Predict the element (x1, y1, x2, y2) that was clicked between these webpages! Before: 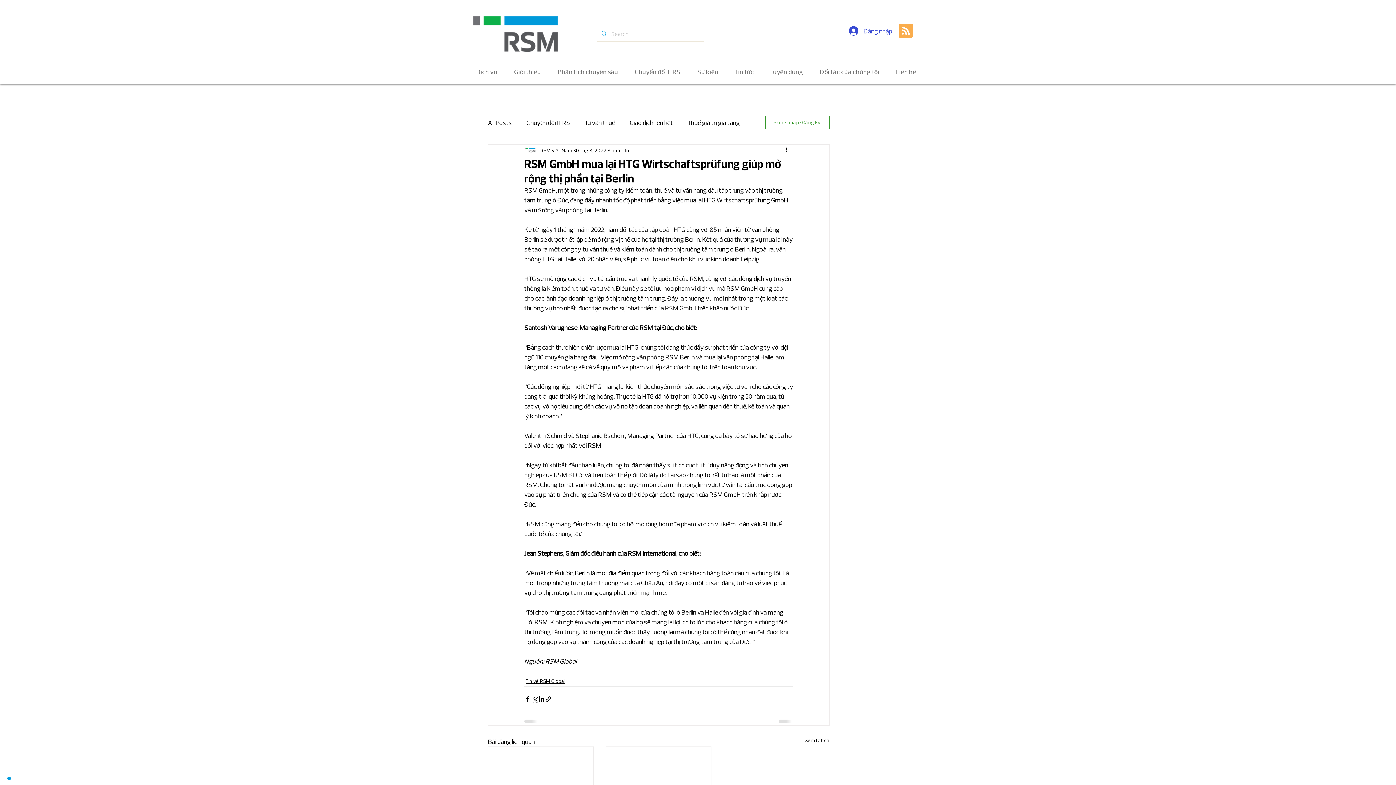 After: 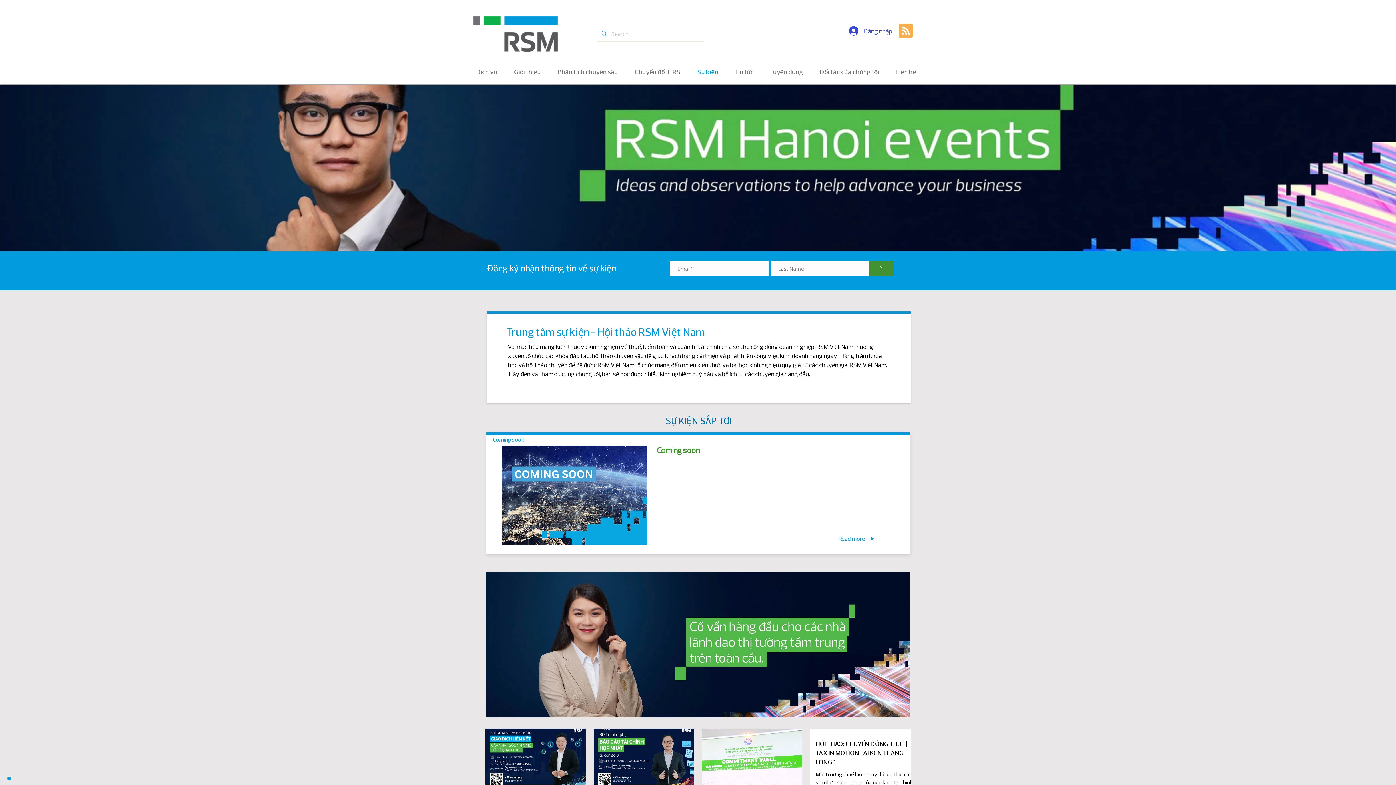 Action: label: Sự kiện bbox: (689, 62, 726, 81)